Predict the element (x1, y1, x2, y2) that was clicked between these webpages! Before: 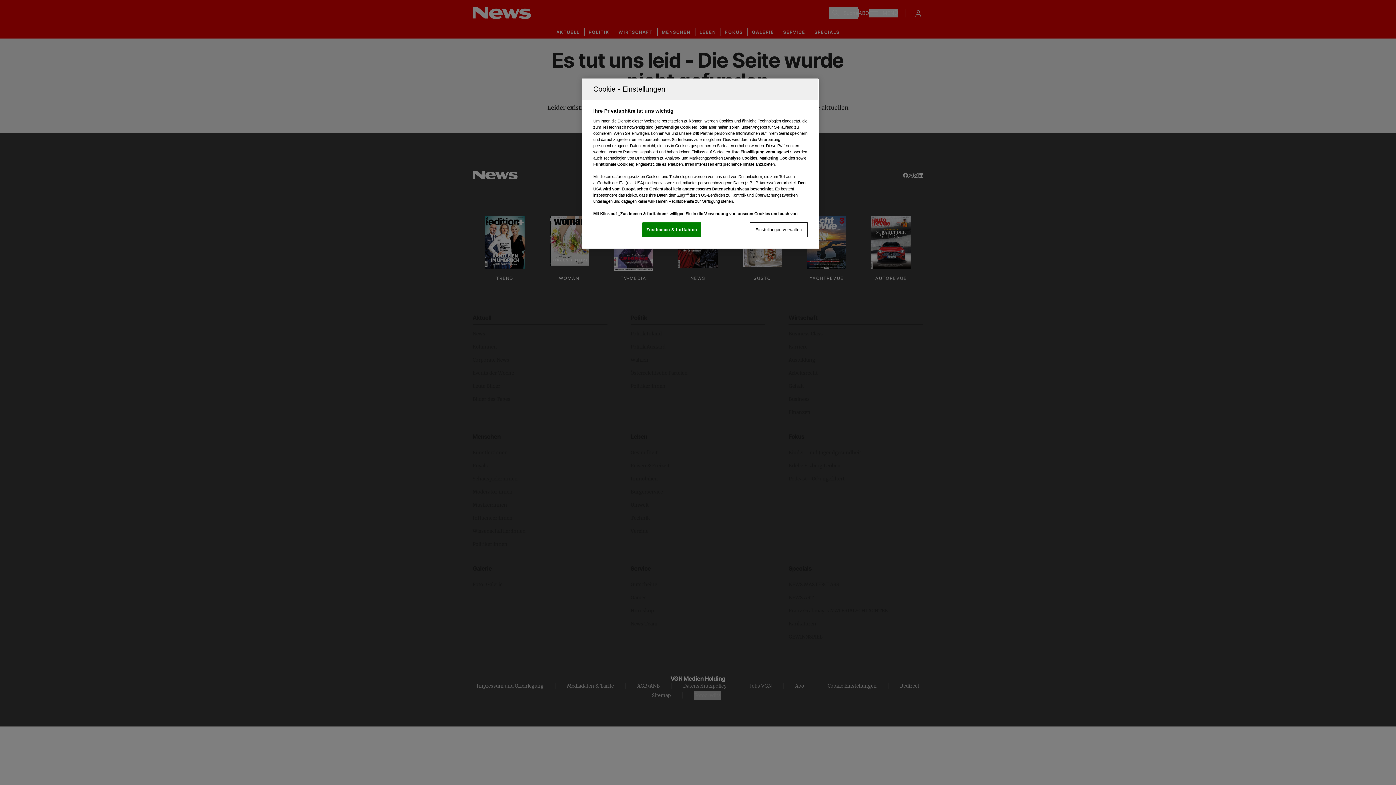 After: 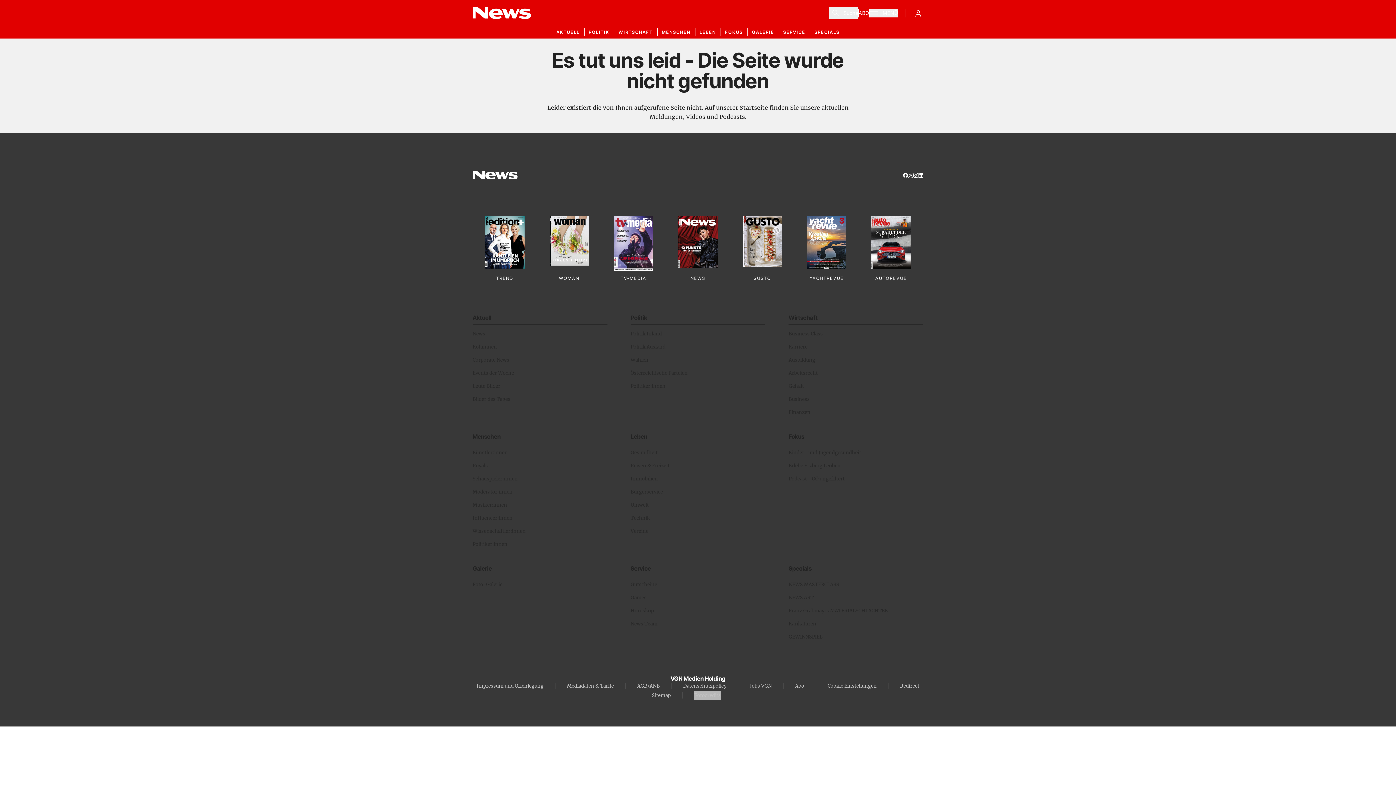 Action: label: Zustimmen & fortfahren bbox: (642, 222, 701, 237)